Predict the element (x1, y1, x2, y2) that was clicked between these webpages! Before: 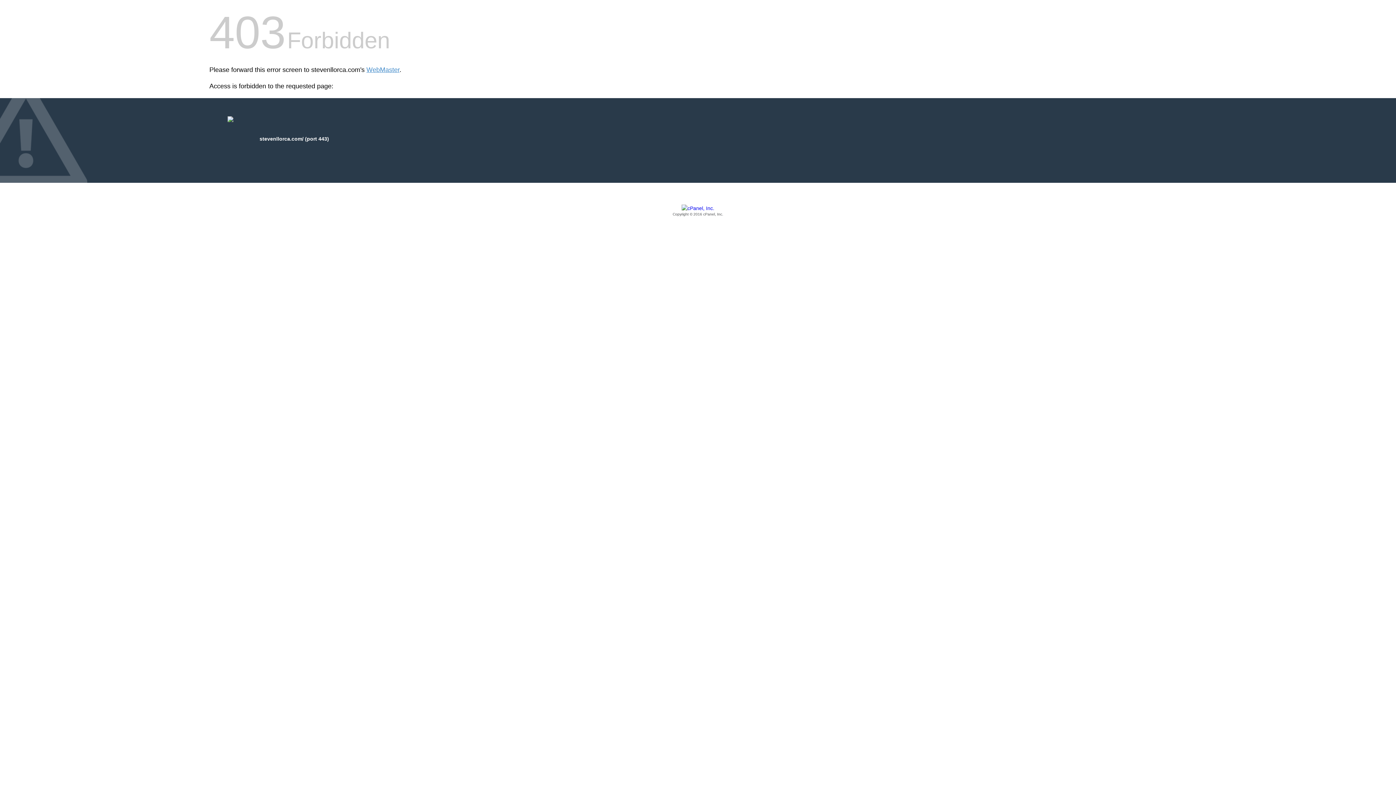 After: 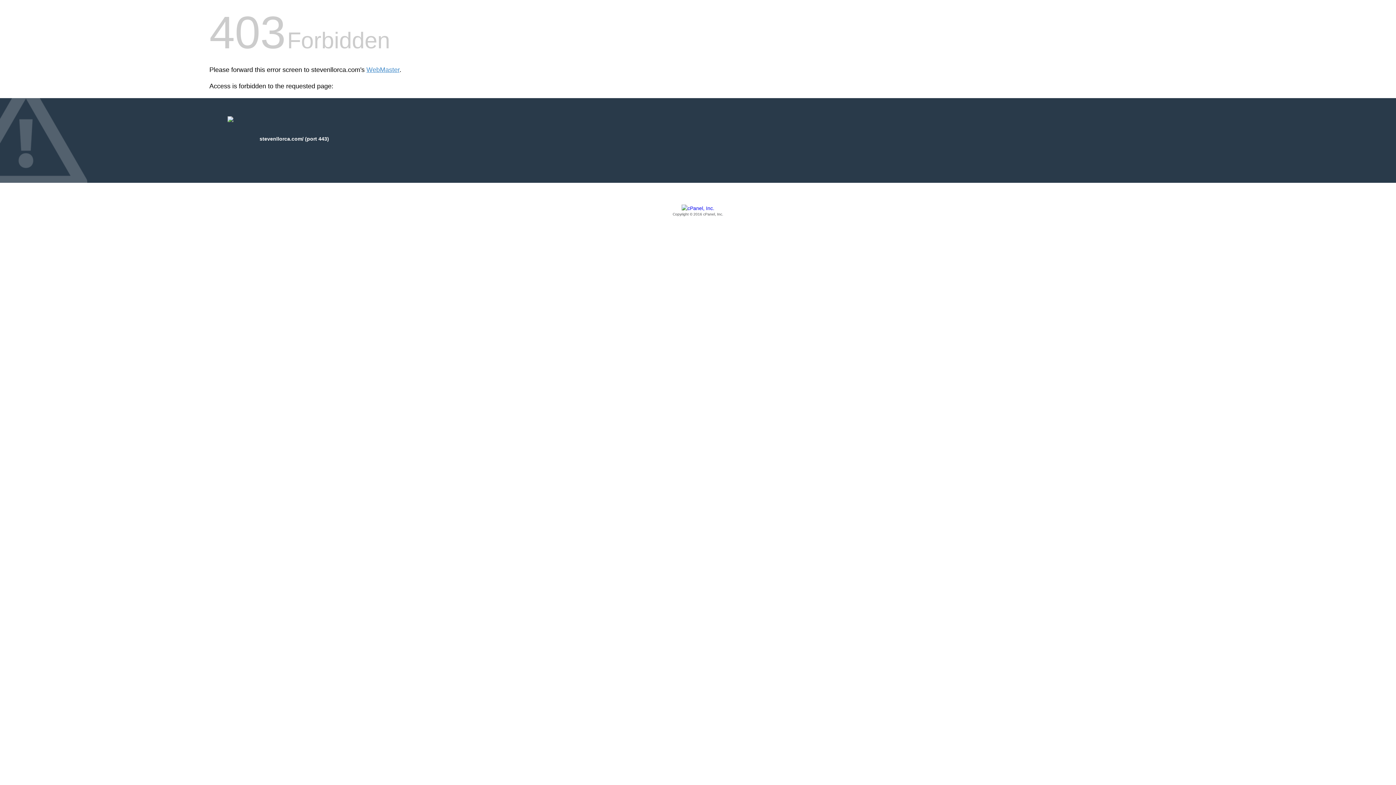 Action: bbox: (209, 205, 1186, 217) label: Copyright © 2016 cPanel, Inc.